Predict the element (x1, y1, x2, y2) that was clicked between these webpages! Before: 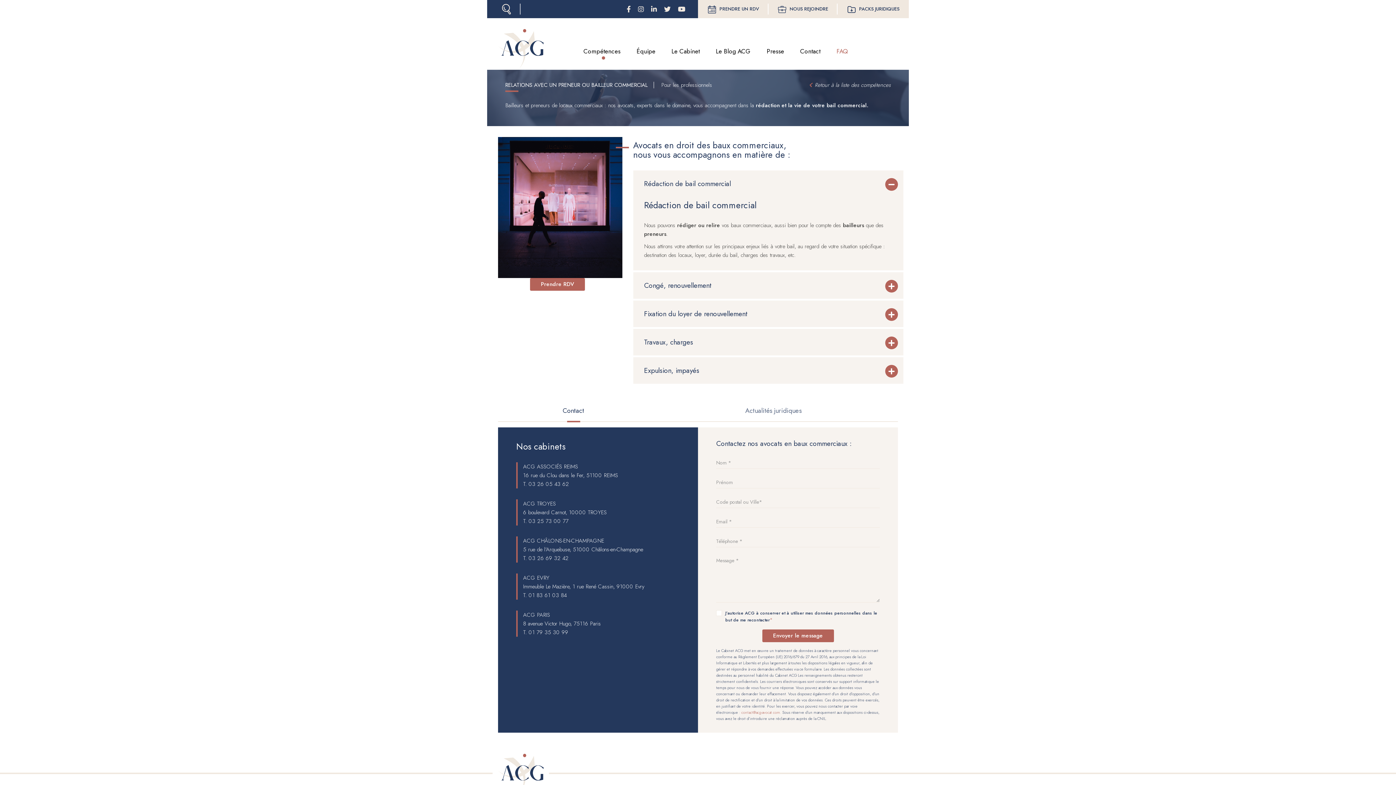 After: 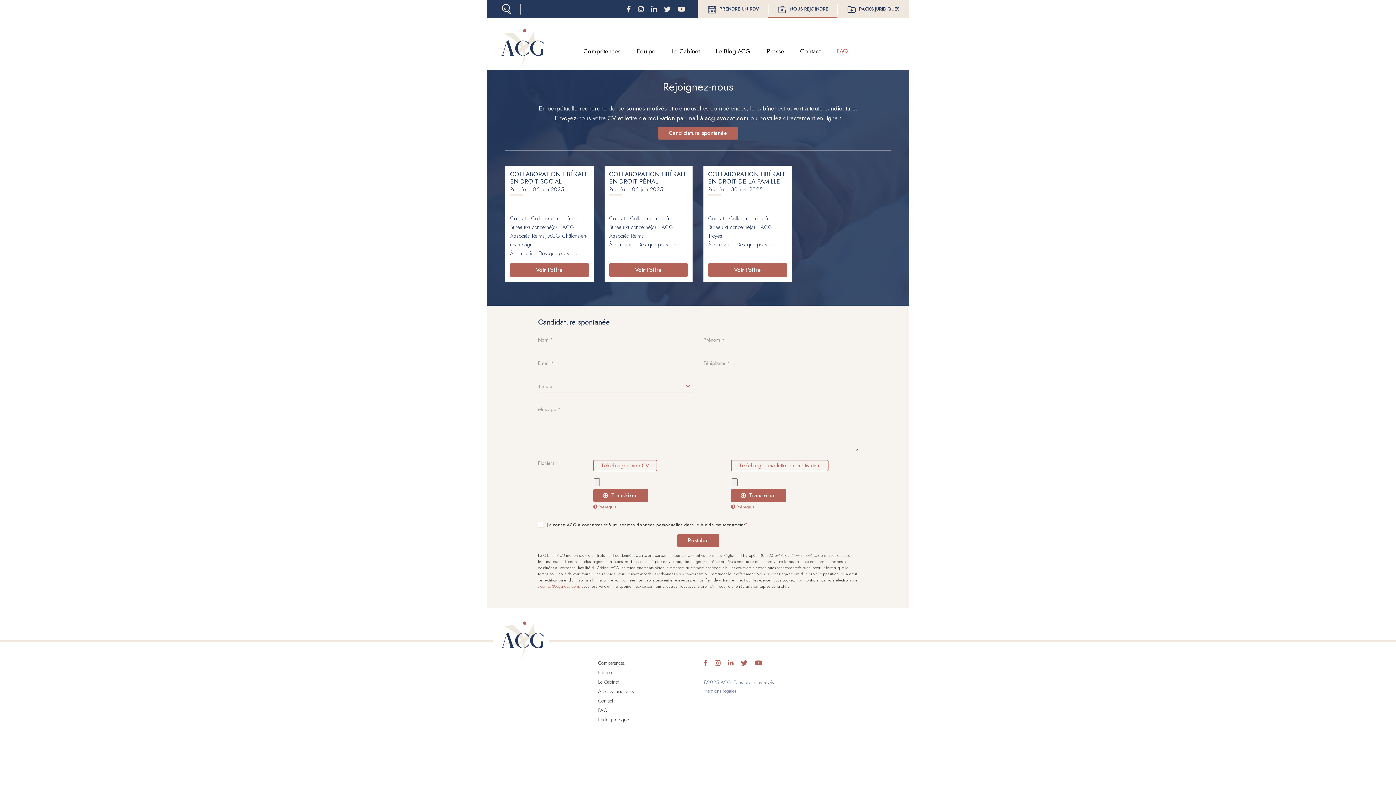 Action: label: NOUS REJOINDRE bbox: (768, 0, 837, 18)